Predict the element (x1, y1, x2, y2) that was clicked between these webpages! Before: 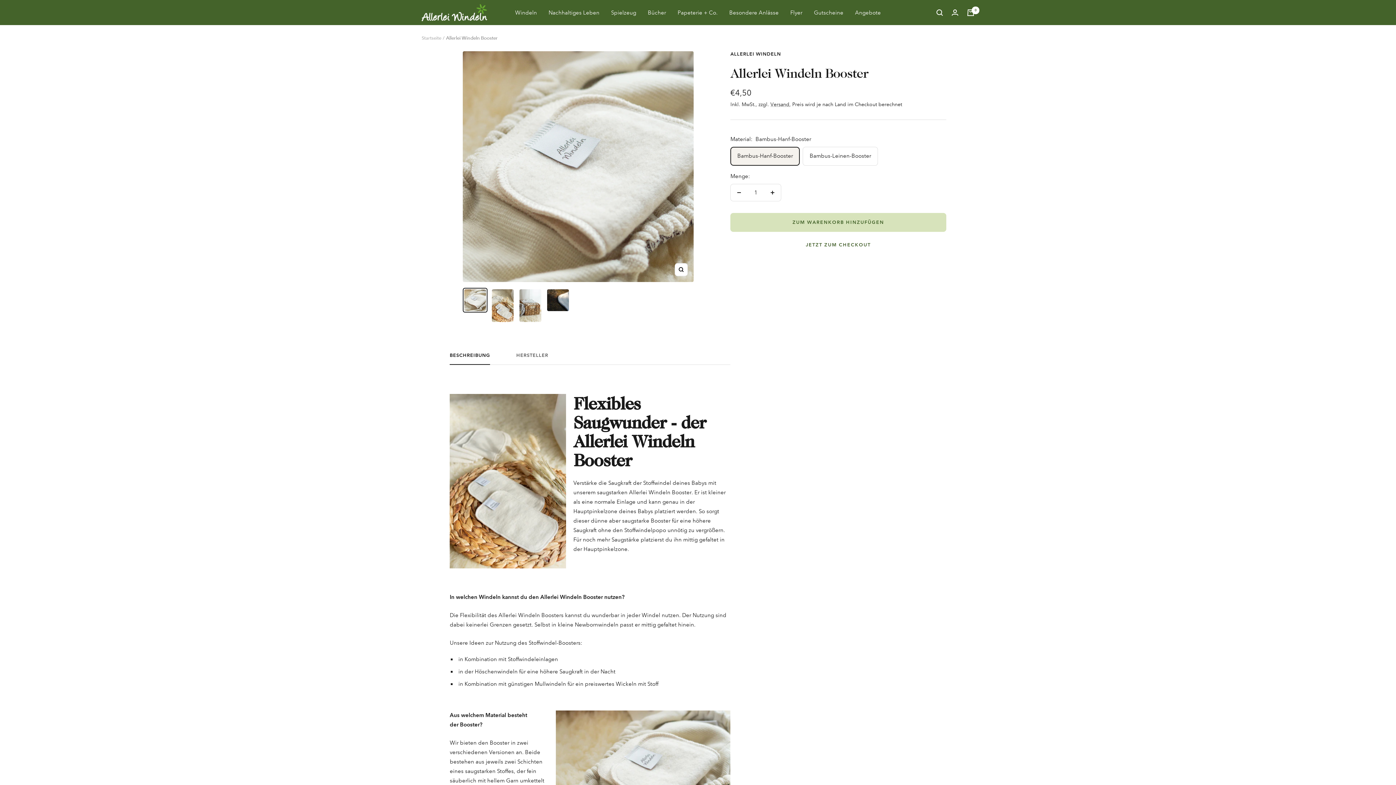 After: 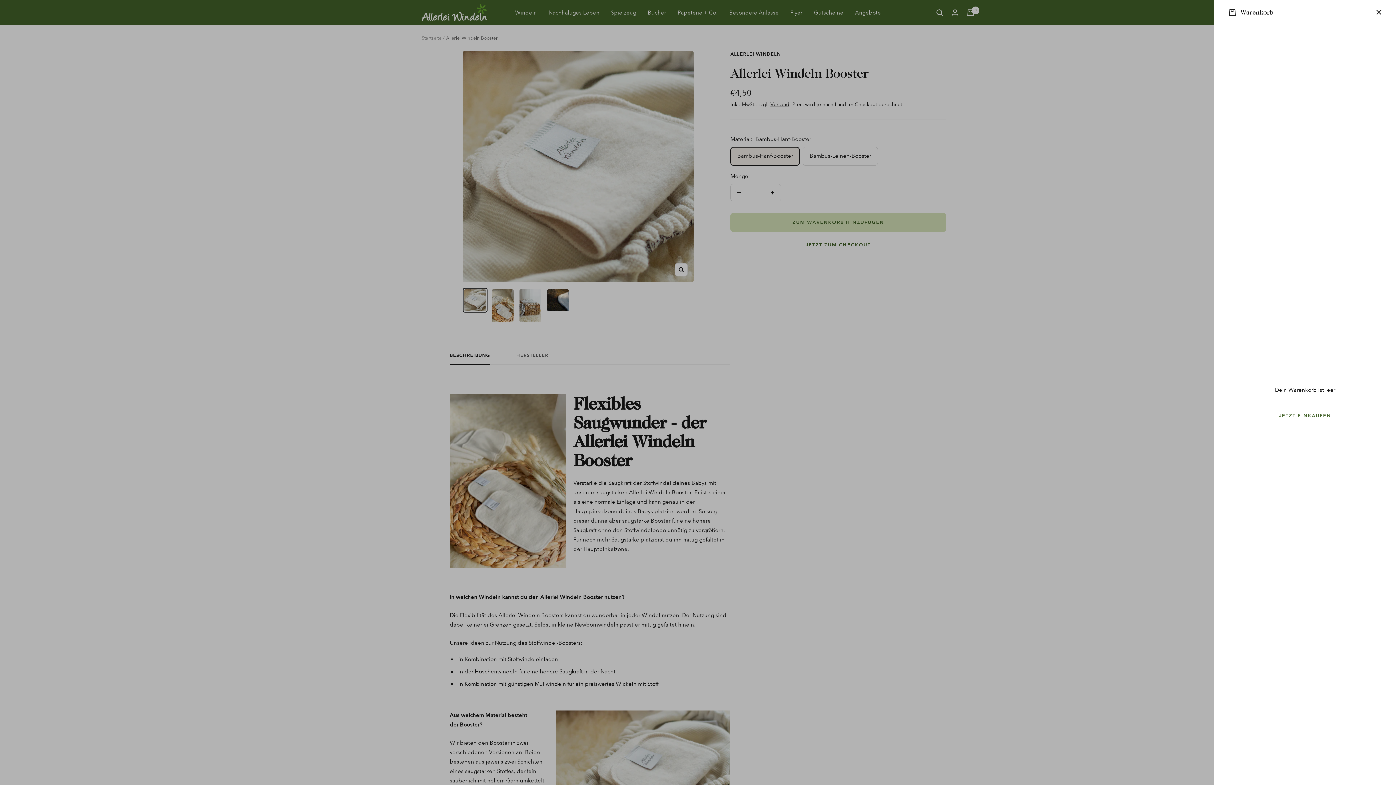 Action: label: Warenkorb bbox: (967, 9, 974, 15)